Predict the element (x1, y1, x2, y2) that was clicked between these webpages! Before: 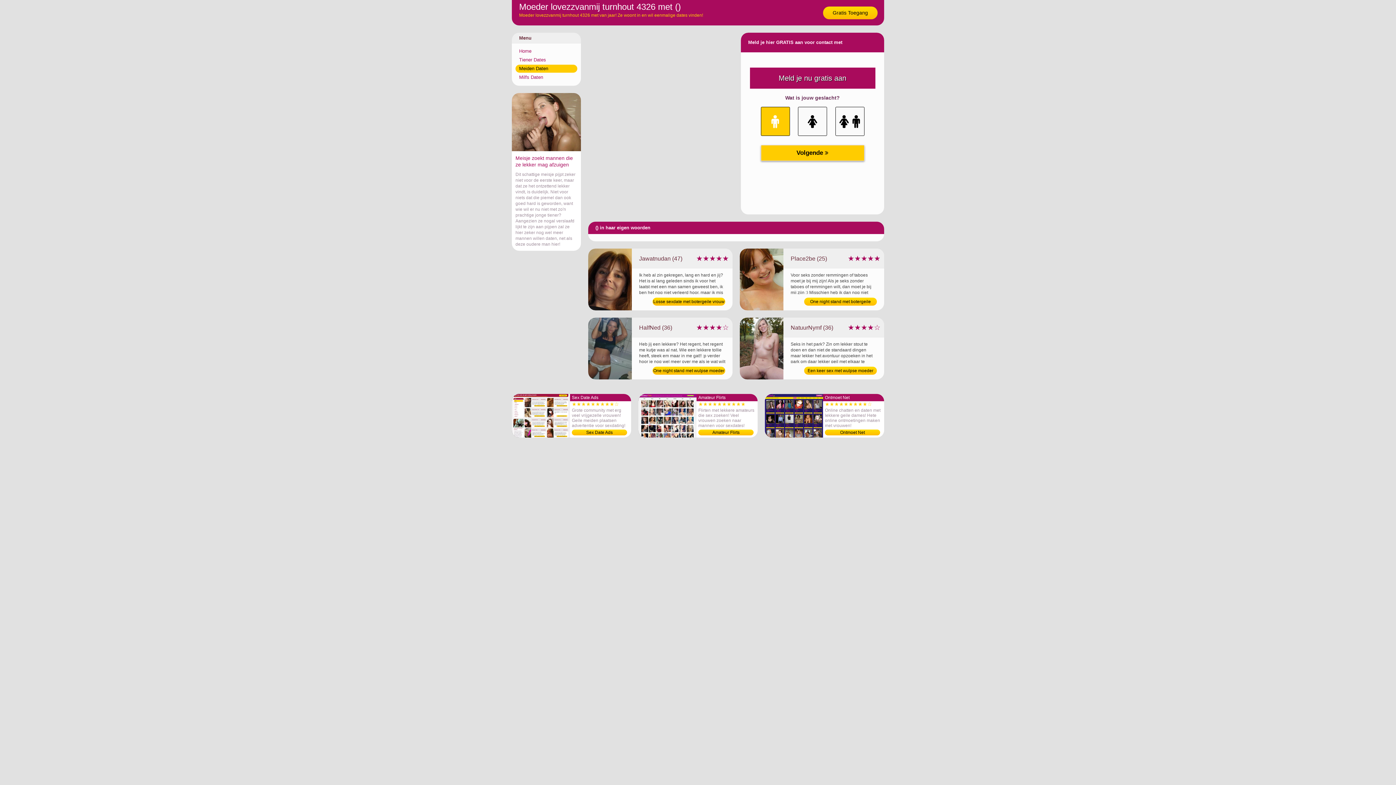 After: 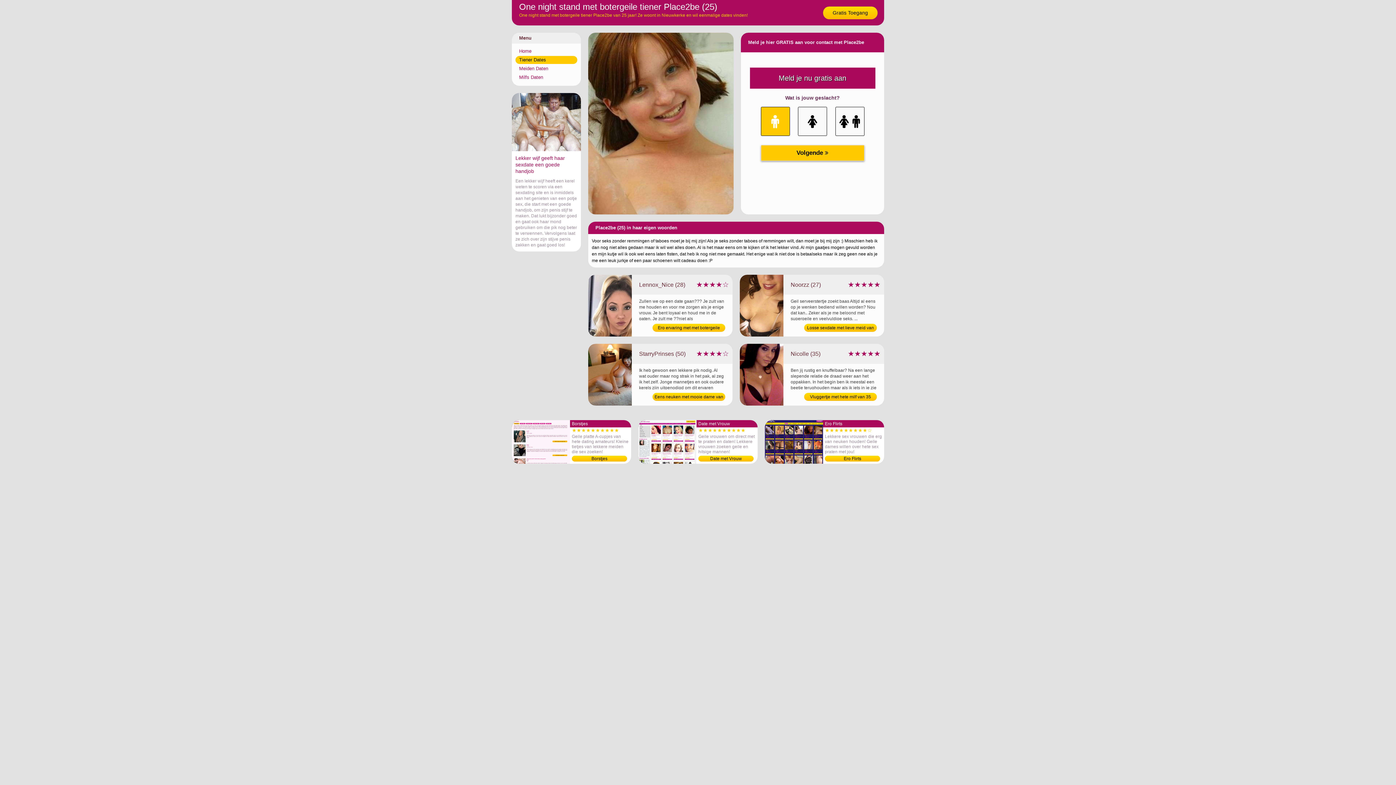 Action: bbox: (804, 297, 877, 305) label: One night stand met botergeile tiener van 25